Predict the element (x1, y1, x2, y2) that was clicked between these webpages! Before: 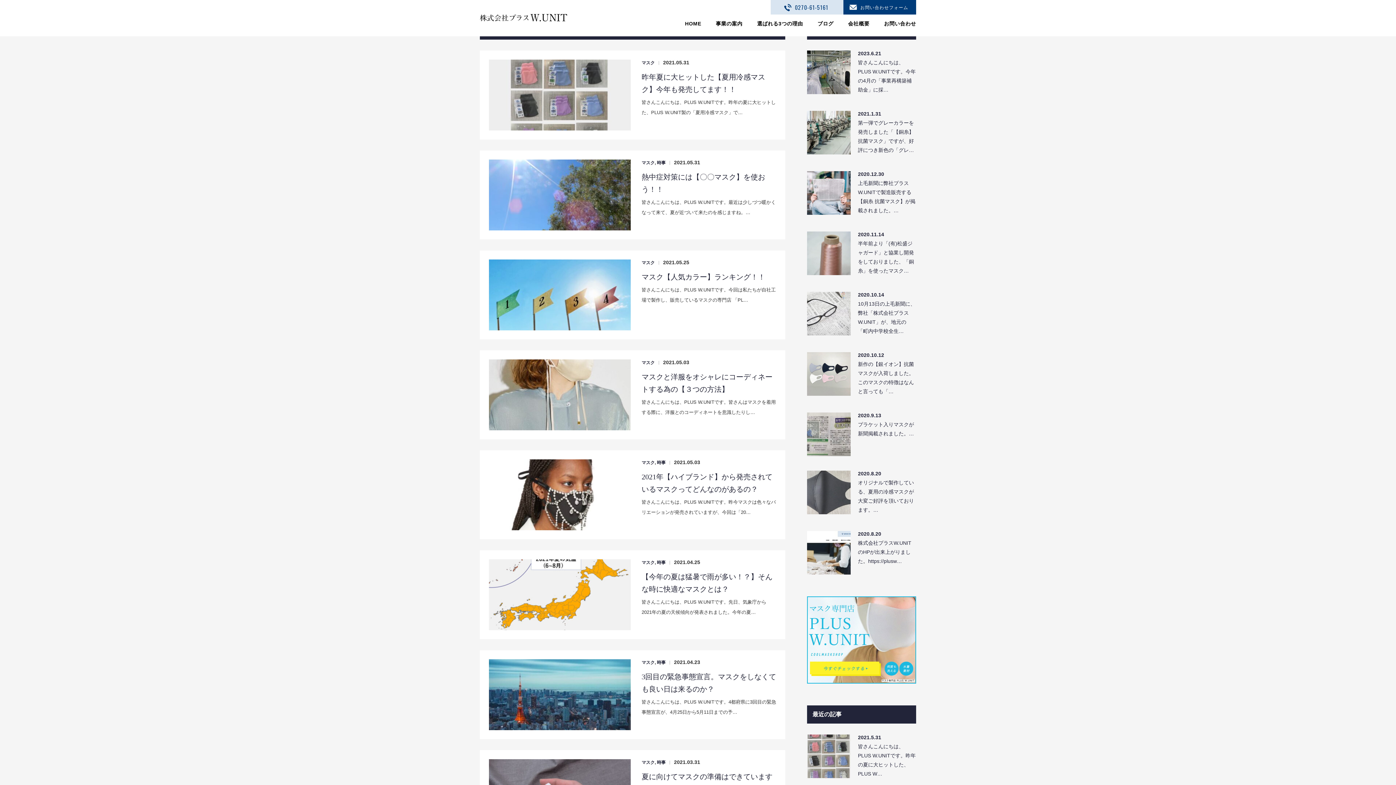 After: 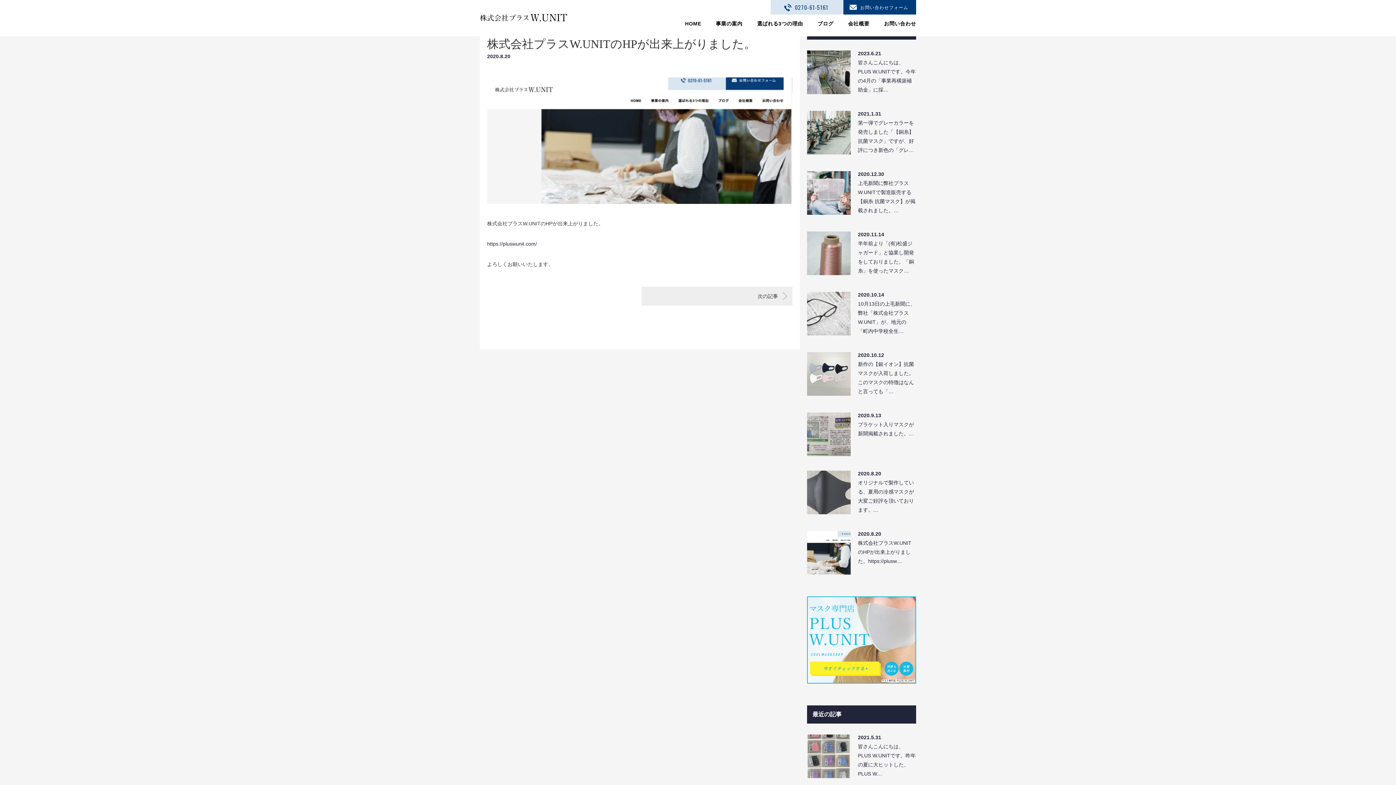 Action: label: 株式会社プラスW.UNITのHPが出来上がりました。https://plusw… bbox: (807, 538, 916, 568)